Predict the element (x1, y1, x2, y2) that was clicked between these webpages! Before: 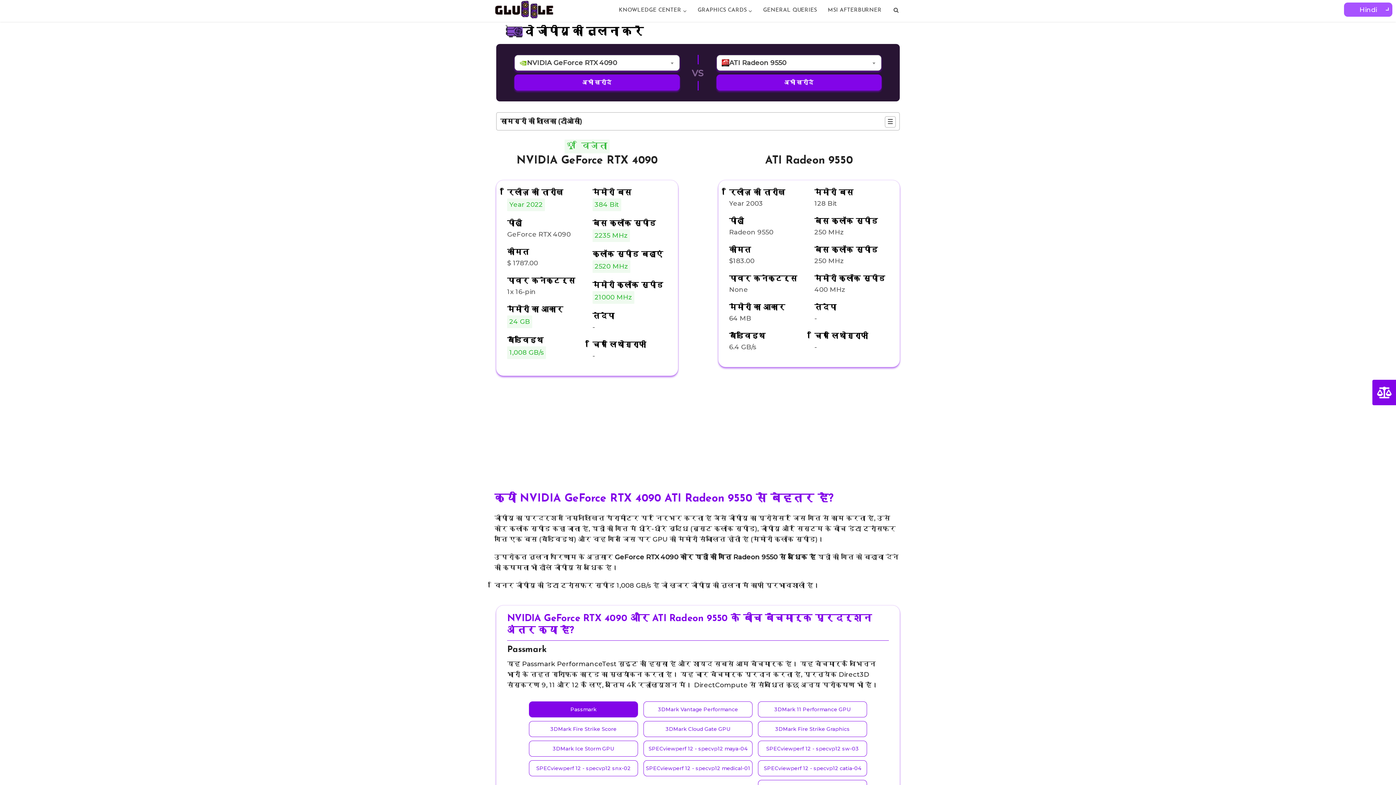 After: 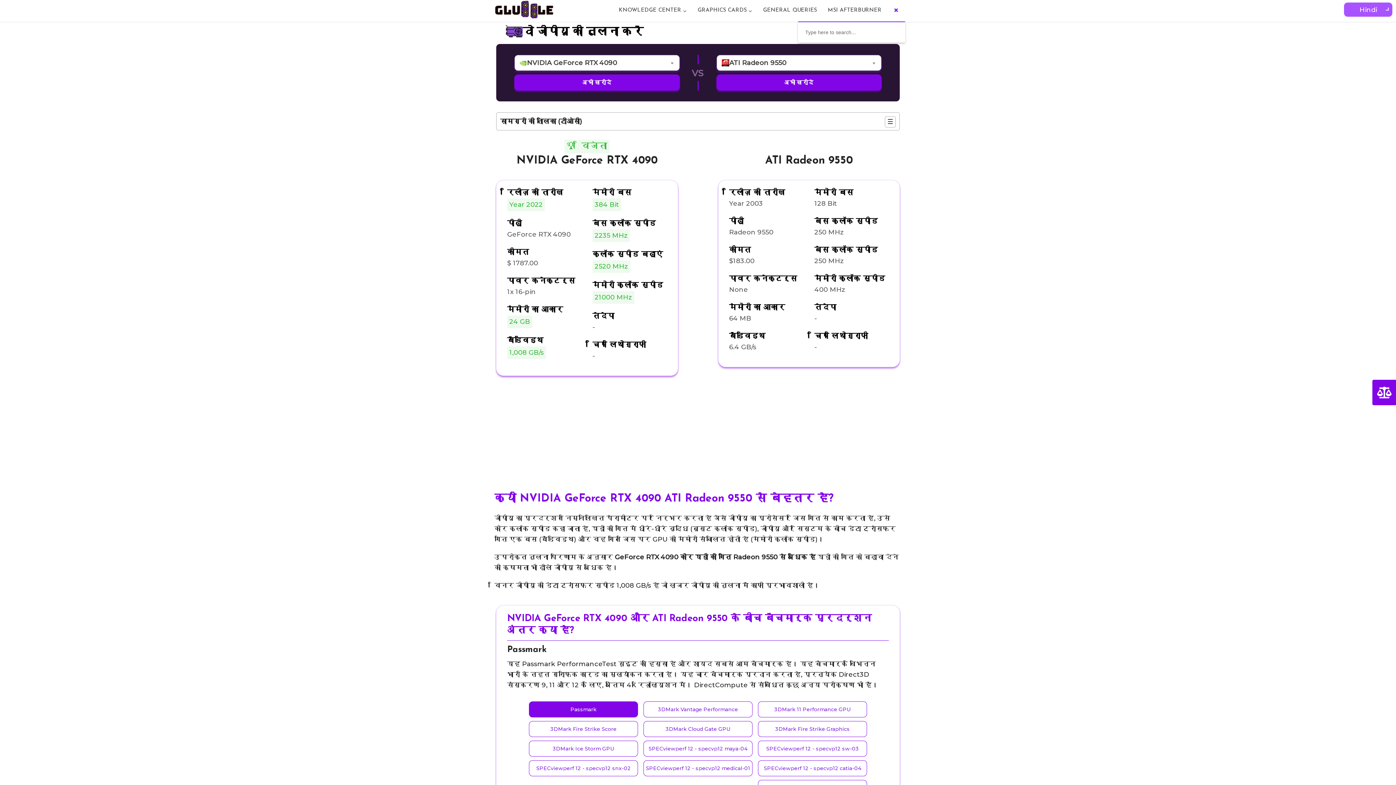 Action: bbox: (887, 0, 905, 21)